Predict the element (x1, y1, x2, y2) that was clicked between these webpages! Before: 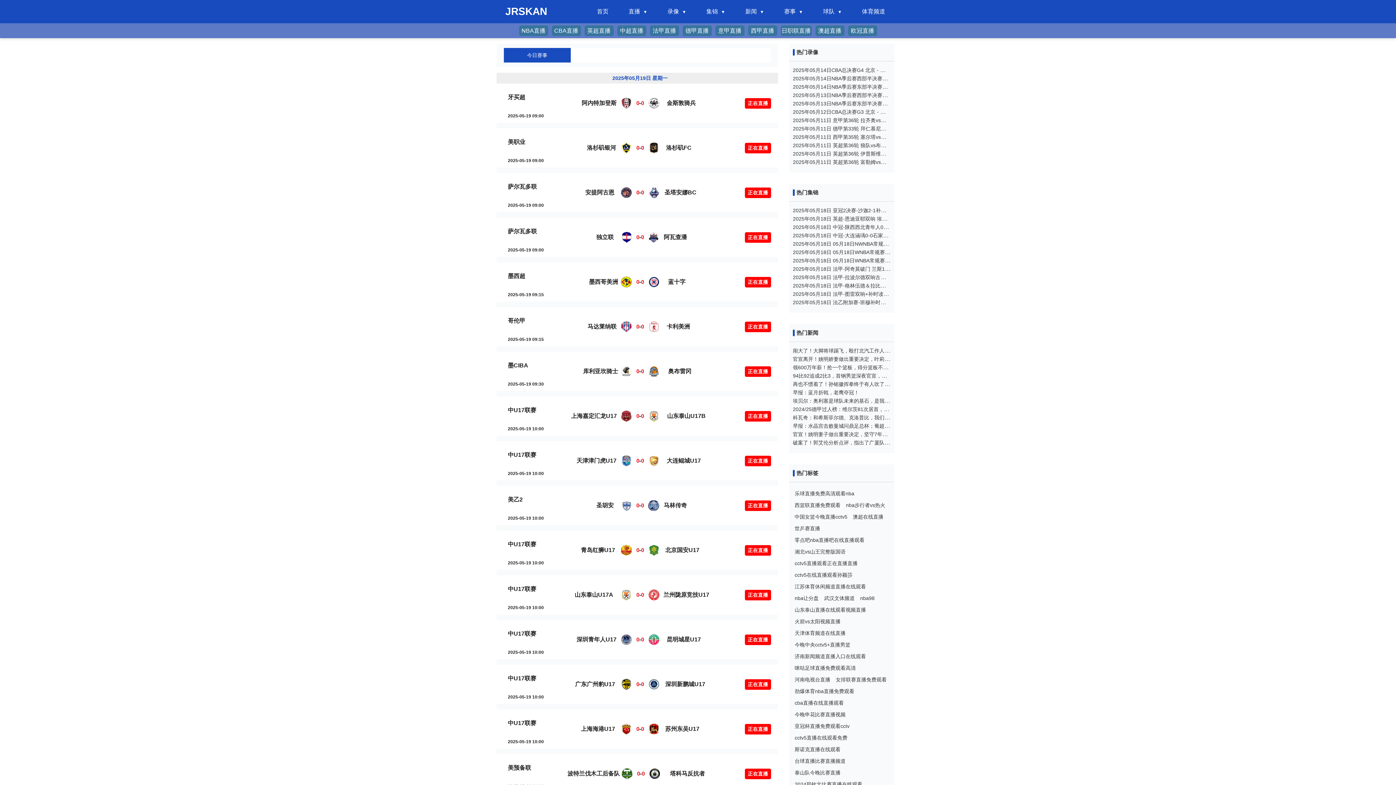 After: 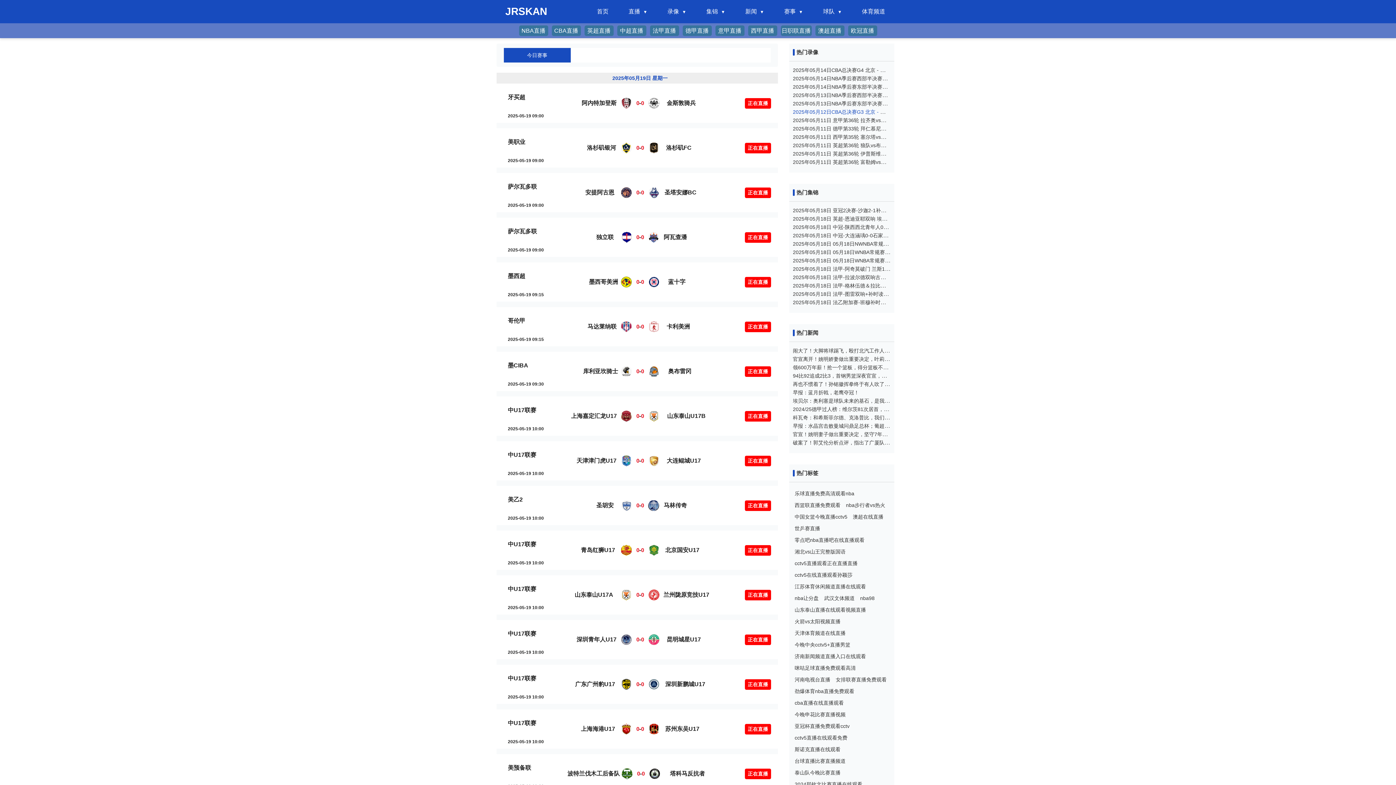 Action: bbox: (793, 108, 890, 115) label: 2025年05月12日CBA总决赛G3 北京 - 广厦 全场录像